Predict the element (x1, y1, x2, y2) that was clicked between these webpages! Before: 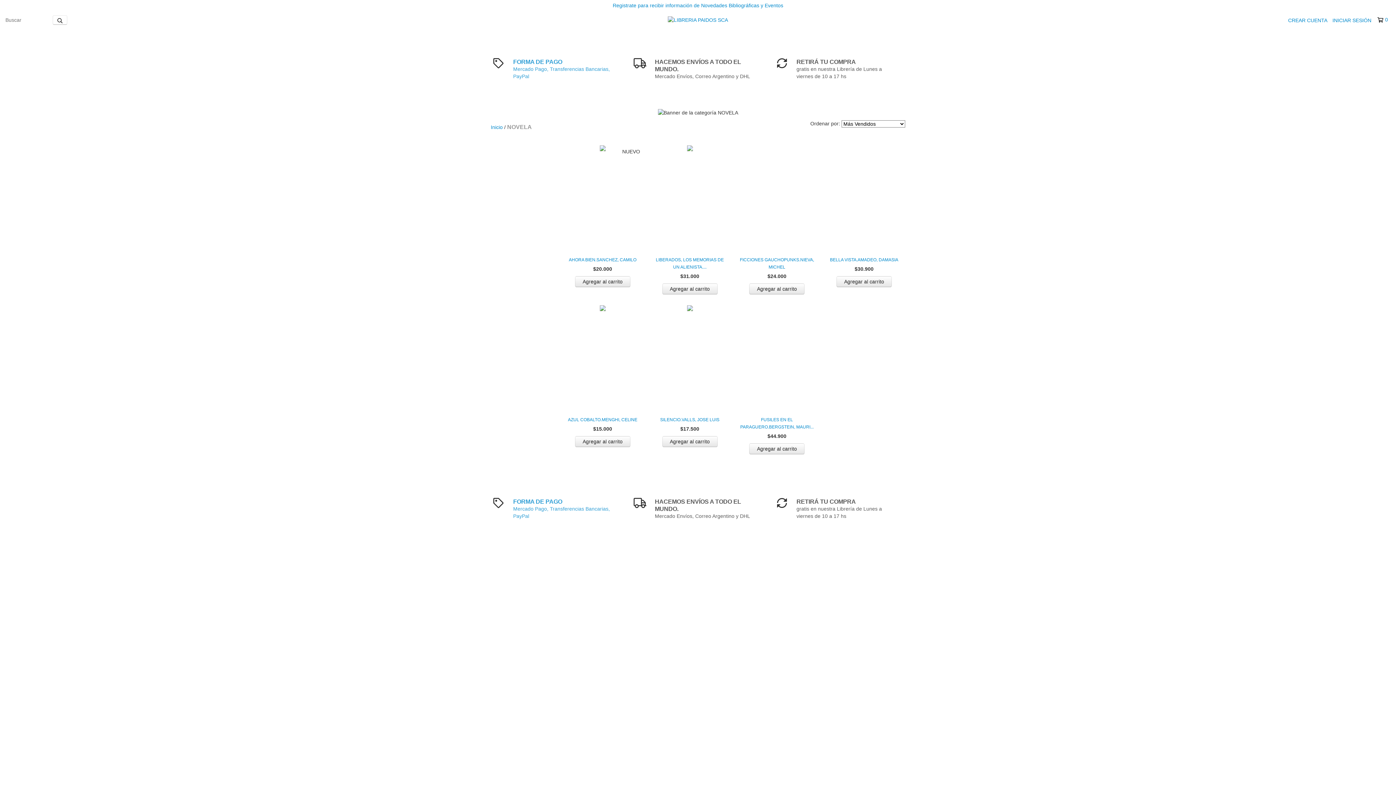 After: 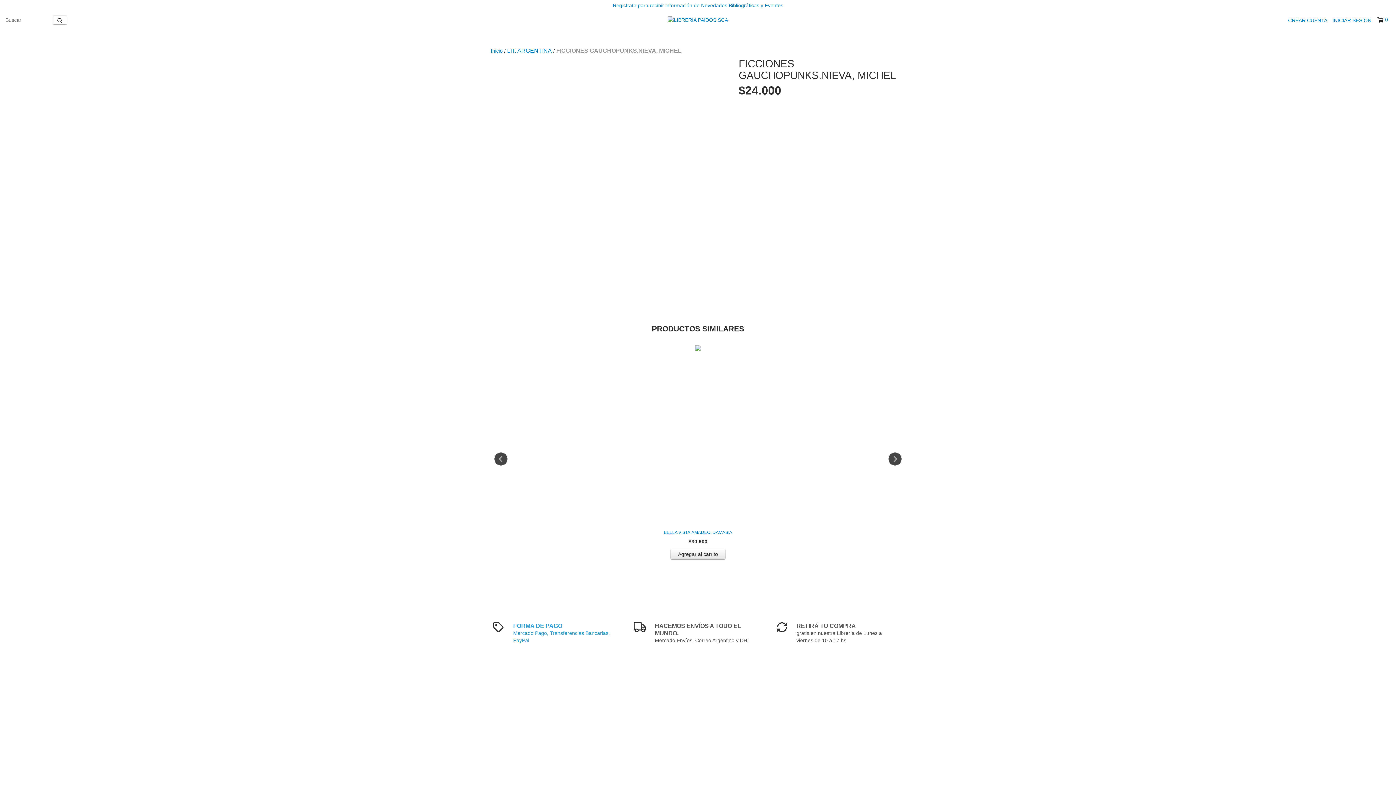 Action: label: FICCIONES GAUCHOPUNKS.NIEVA, MICHEL bbox: (739, 256, 814, 270)